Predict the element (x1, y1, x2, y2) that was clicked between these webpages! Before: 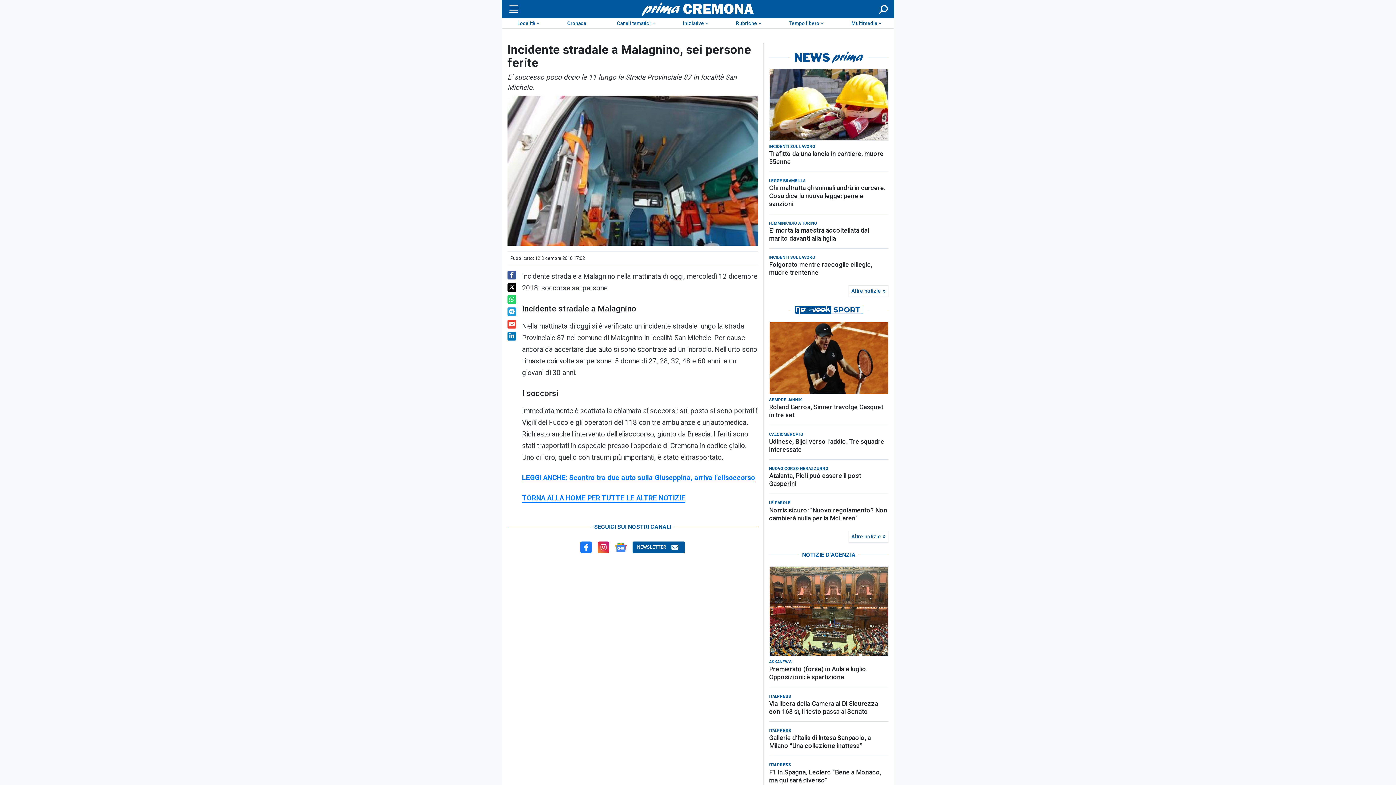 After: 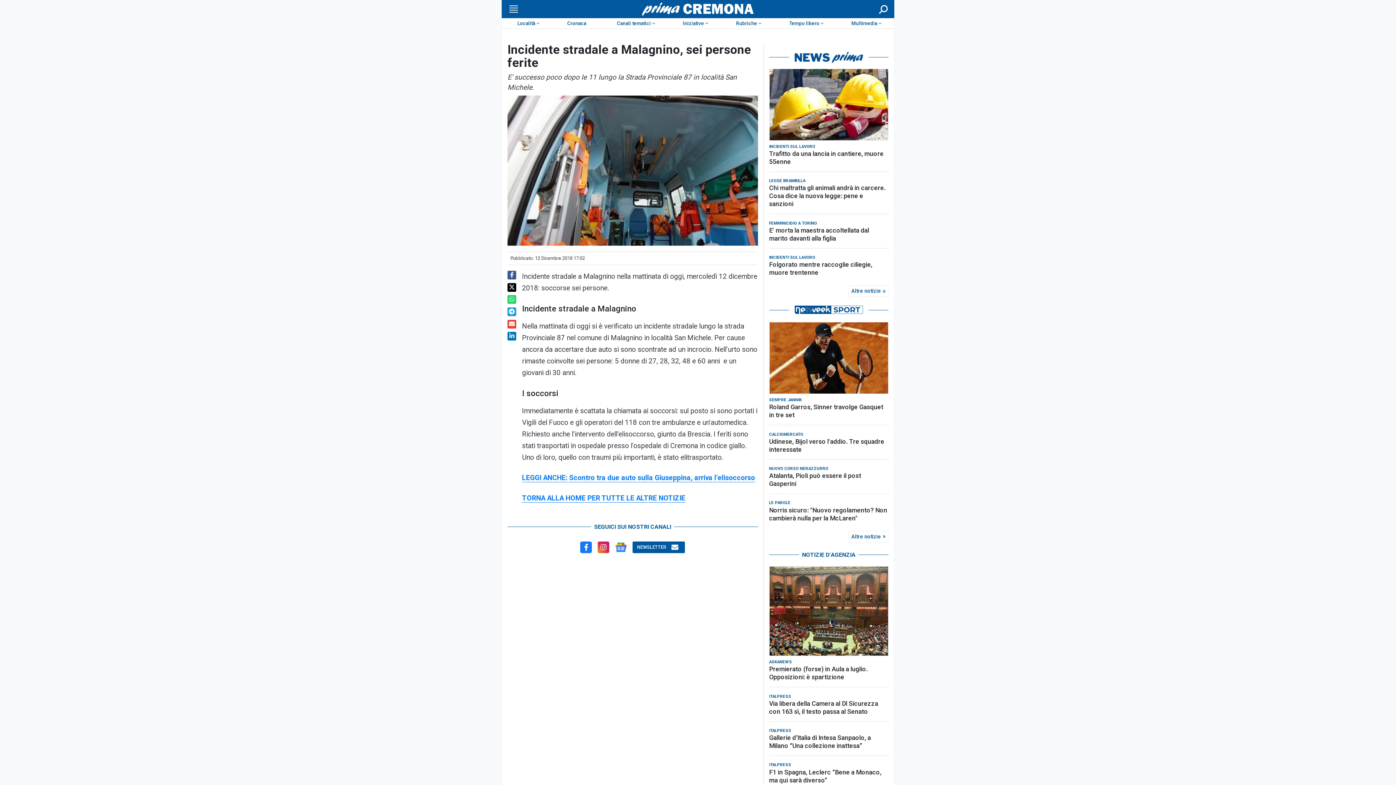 Action: bbox: (507, 270, 516, 279)